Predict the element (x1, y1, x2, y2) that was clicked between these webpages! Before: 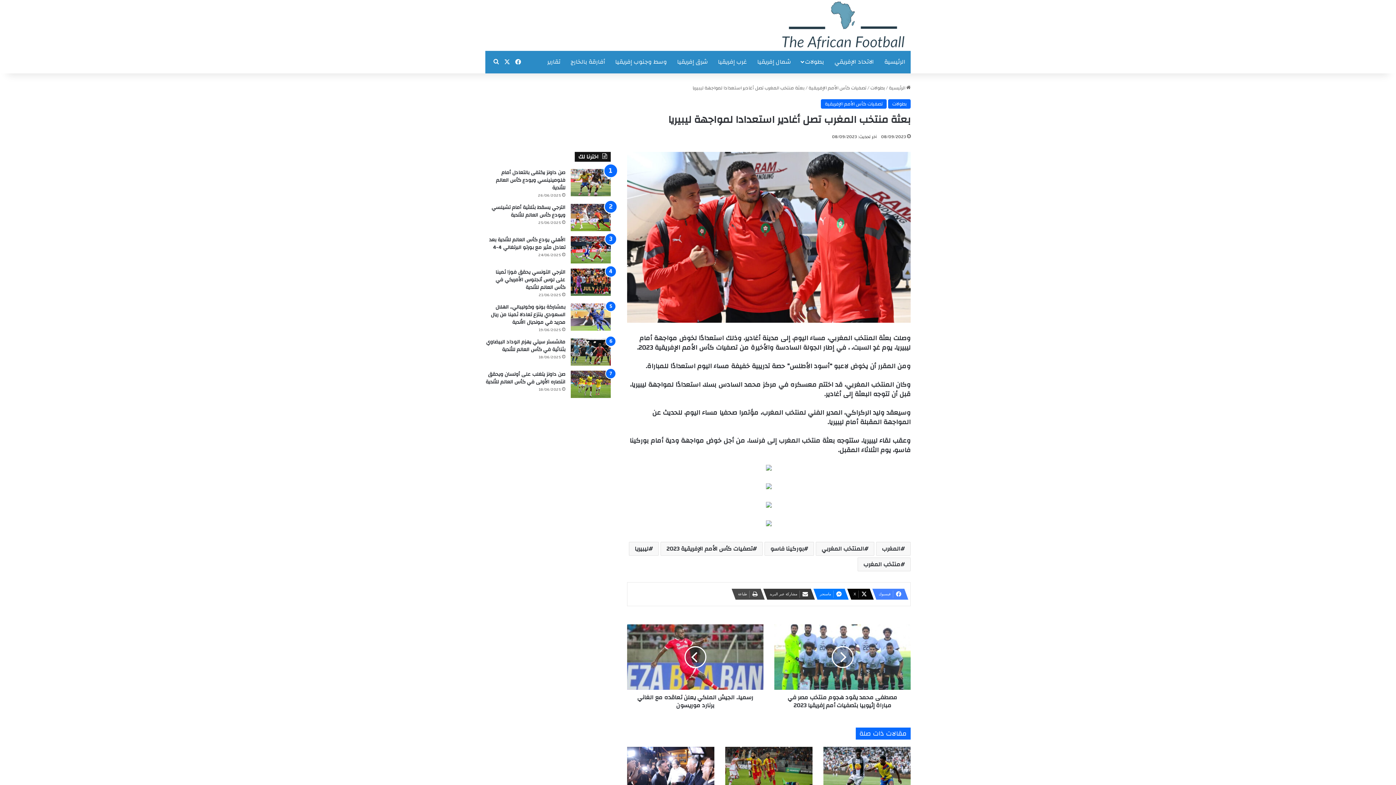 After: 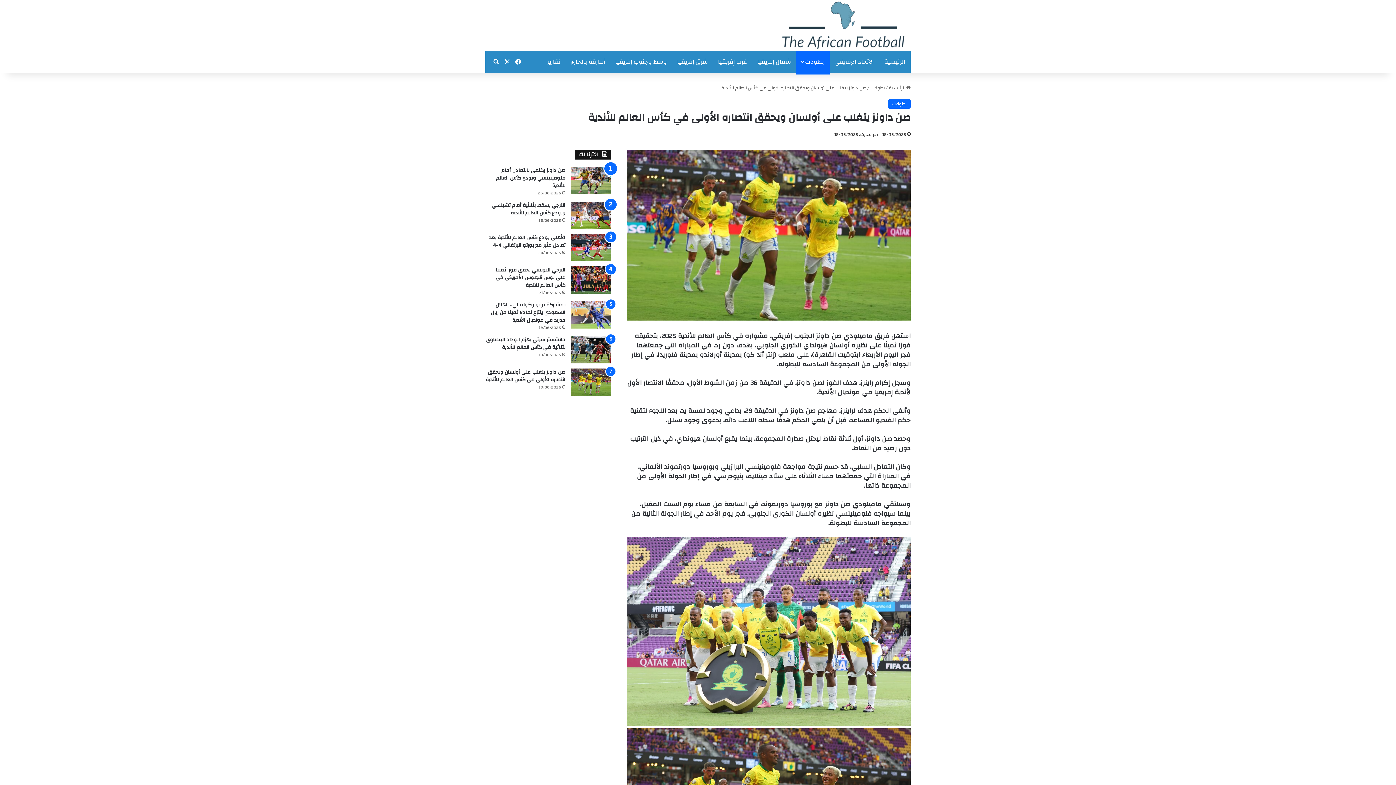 Action: label: صن داونز يتغلب على أولسان ويحقق انتصاره الأولى في كأس العالم للأندية bbox: (570, 370, 610, 398)